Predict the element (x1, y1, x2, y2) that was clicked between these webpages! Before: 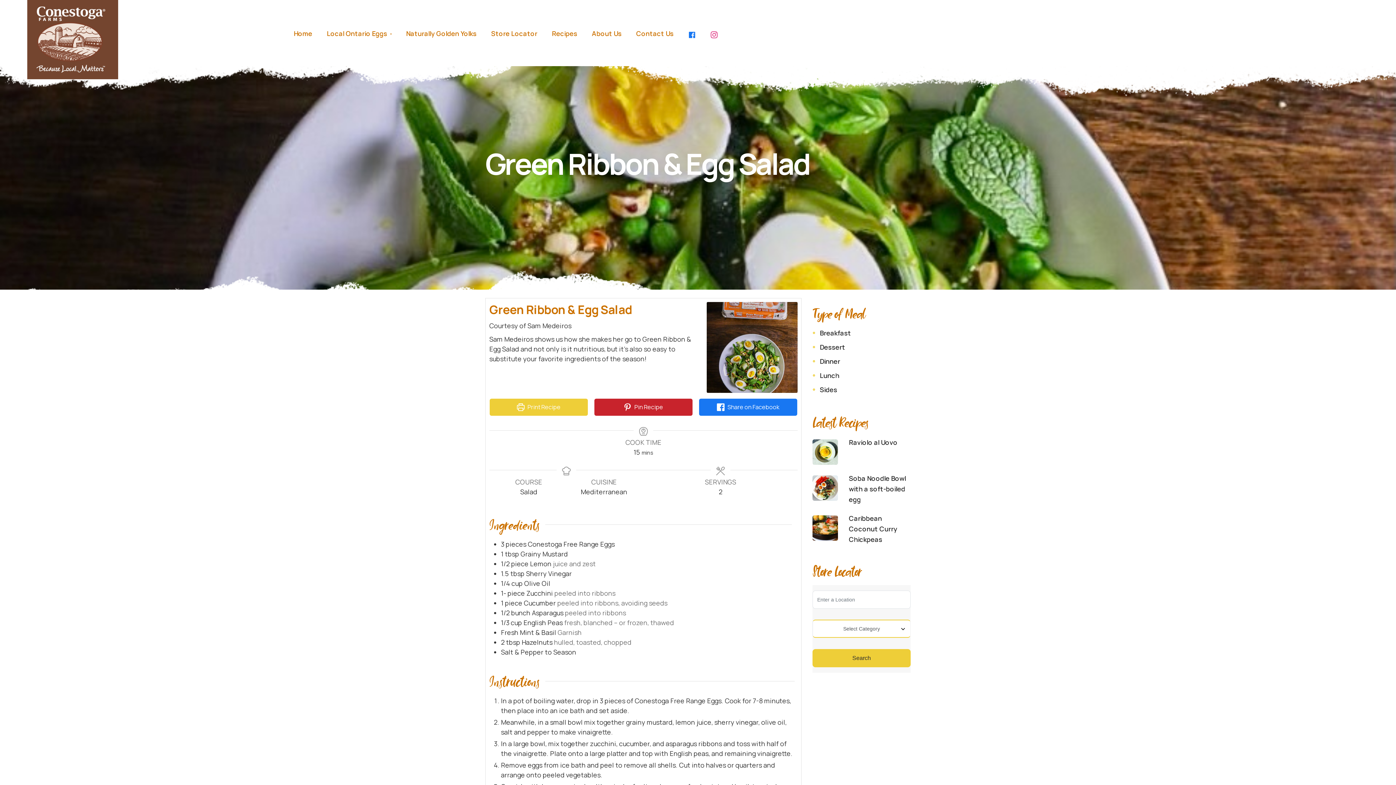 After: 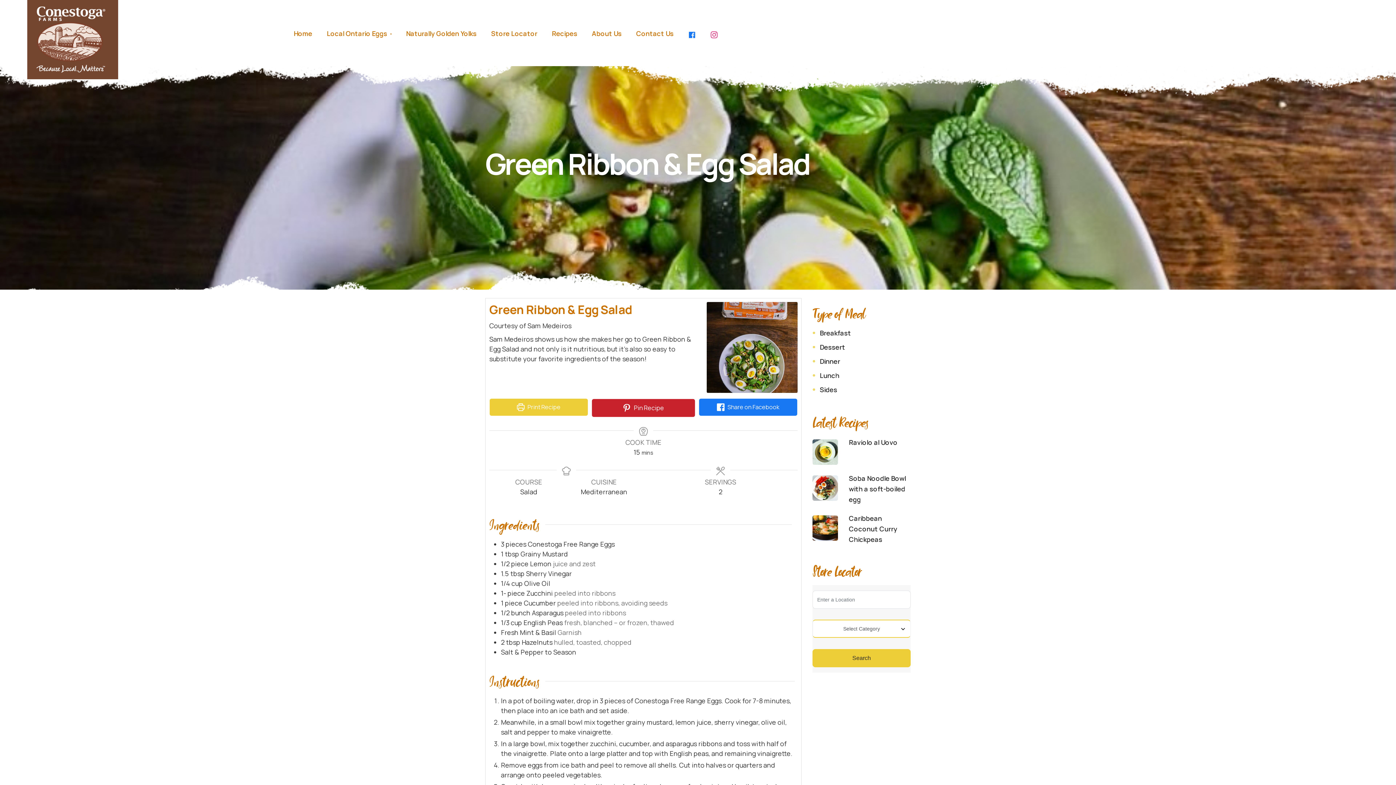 Action: bbox: (594, 398, 693, 416) label:  Pin Recipe